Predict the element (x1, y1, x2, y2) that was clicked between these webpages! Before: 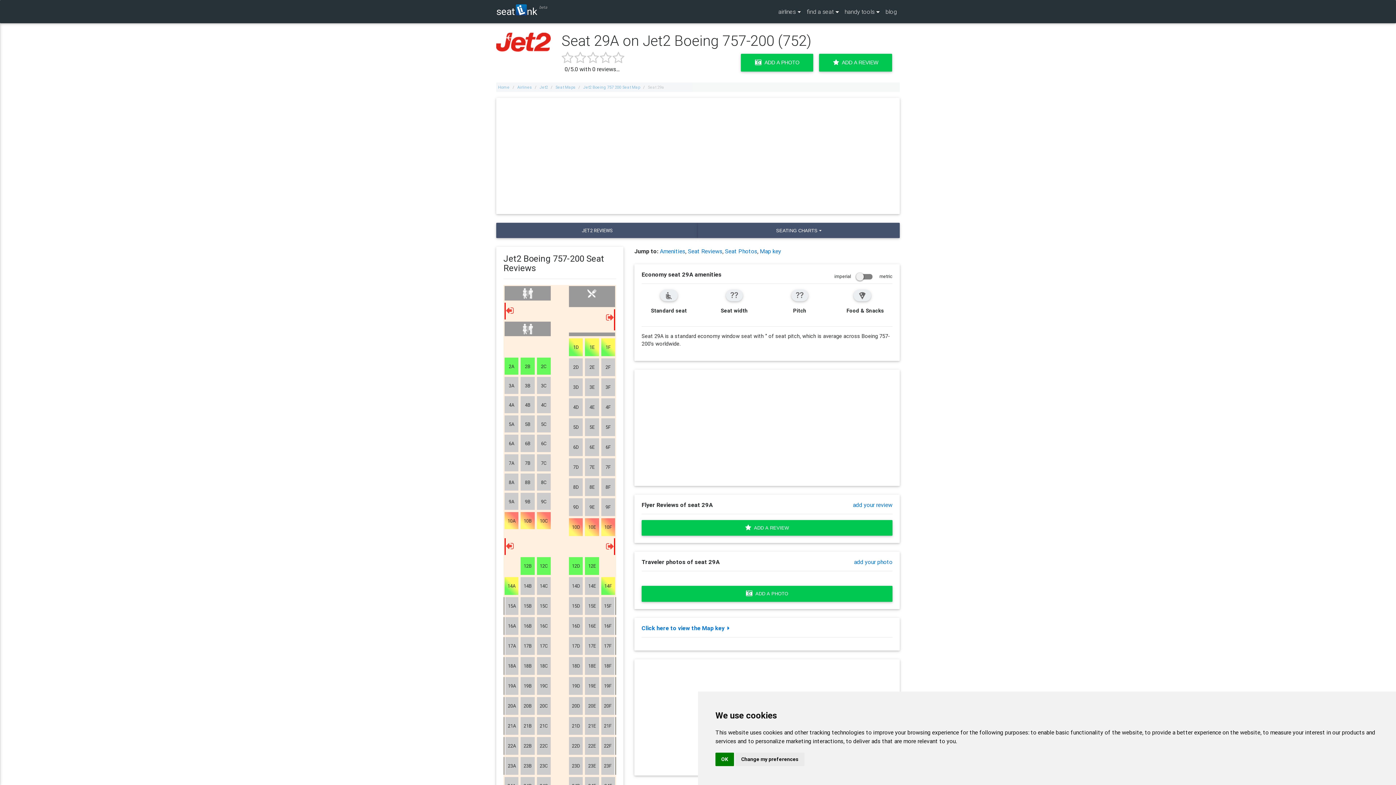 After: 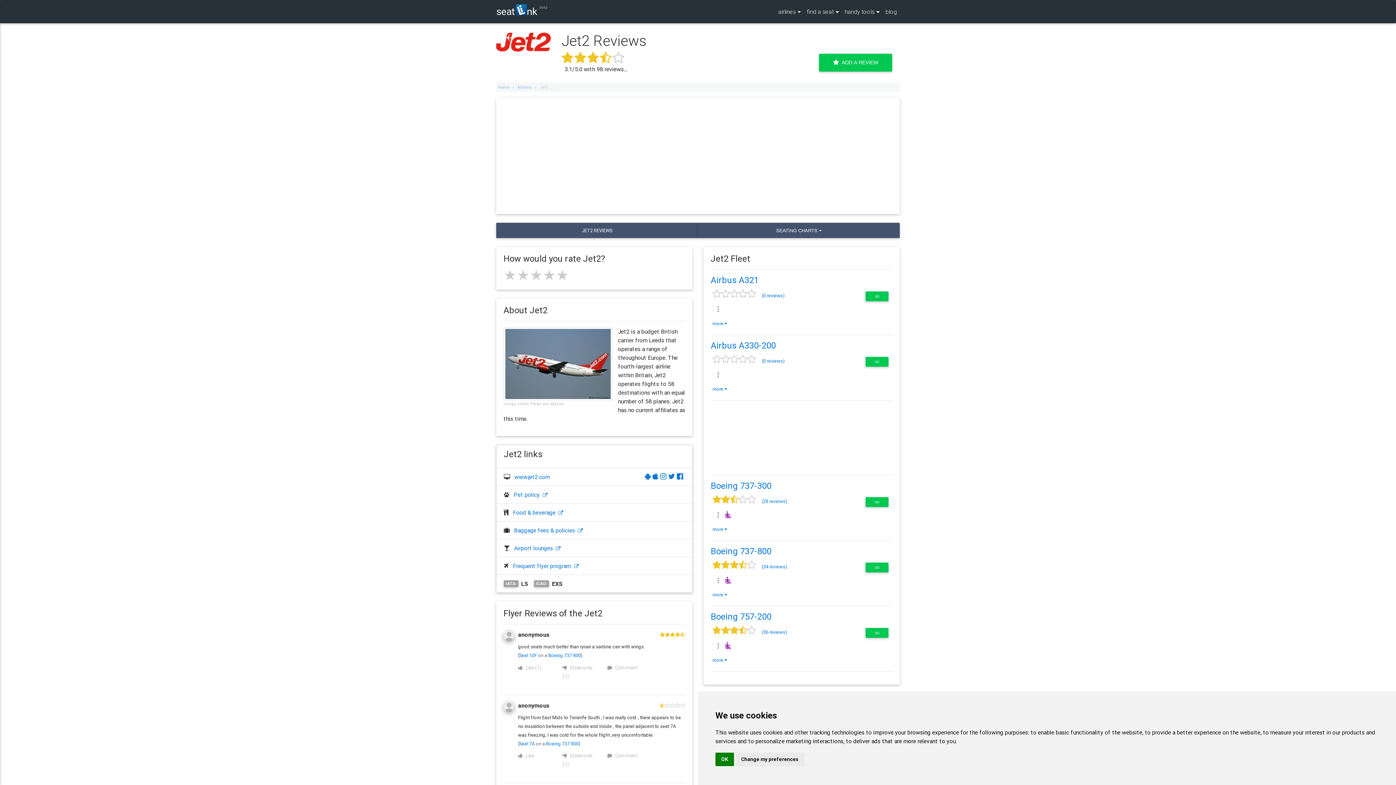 Action: label: JET2 REVIEWS bbox: (496, 222, 698, 238)